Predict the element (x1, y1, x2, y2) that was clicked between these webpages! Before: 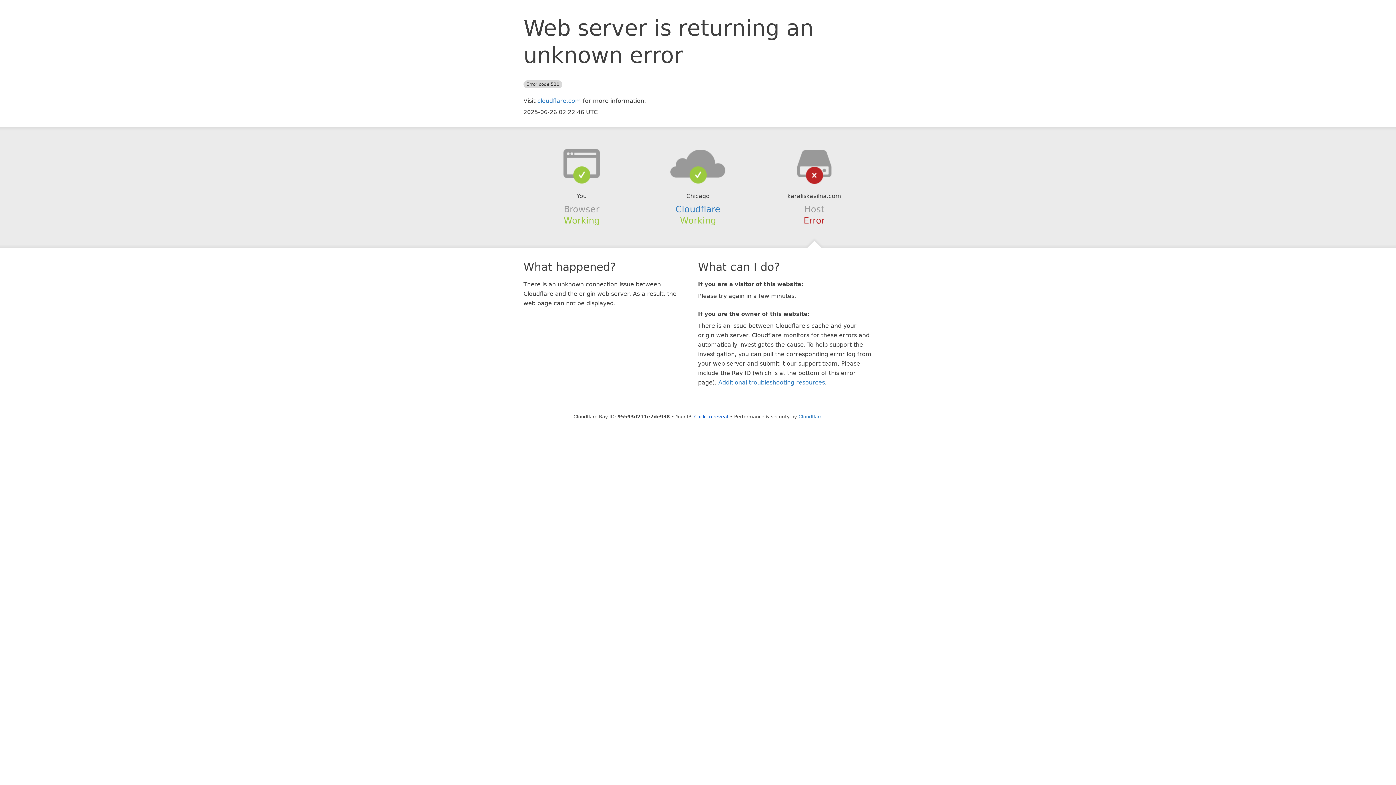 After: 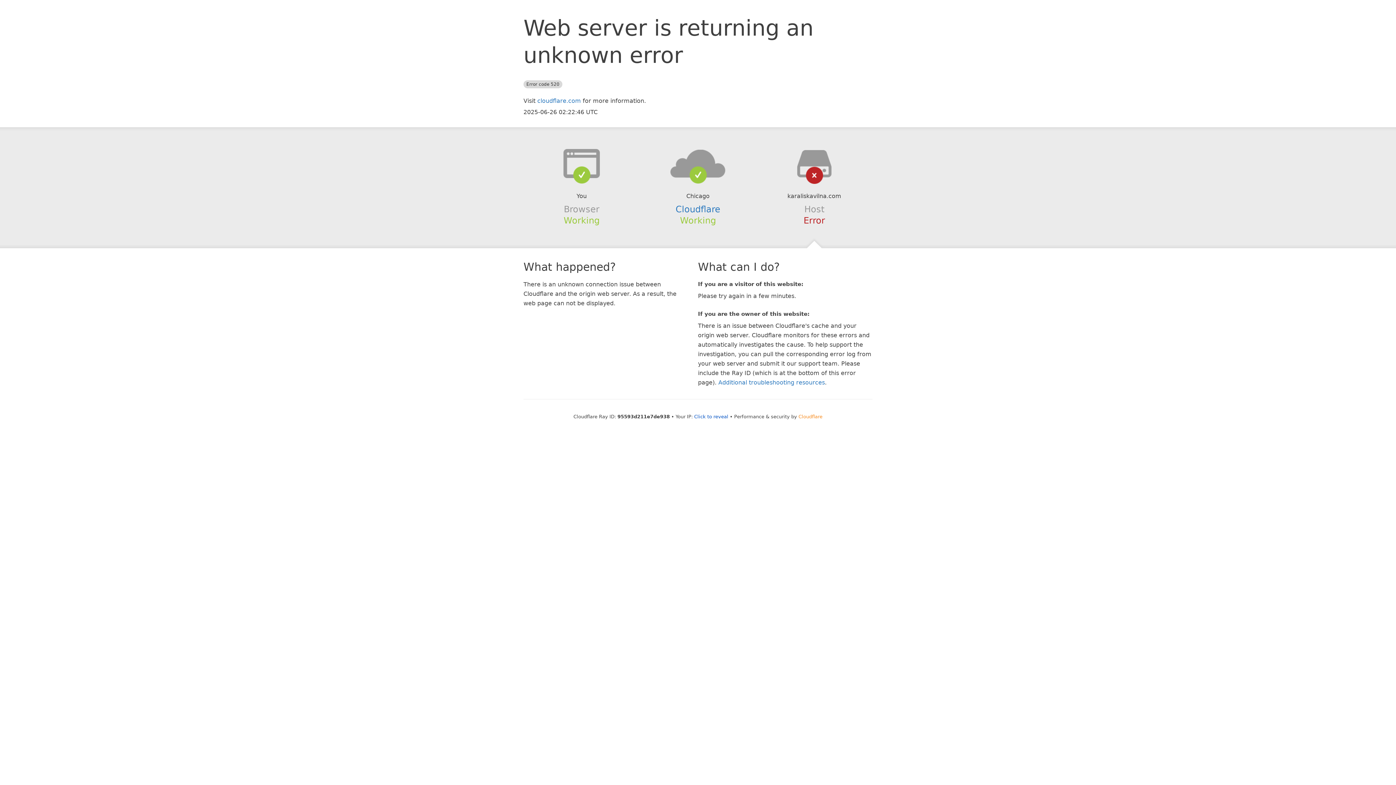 Action: label: Cloudflare bbox: (798, 414, 822, 419)